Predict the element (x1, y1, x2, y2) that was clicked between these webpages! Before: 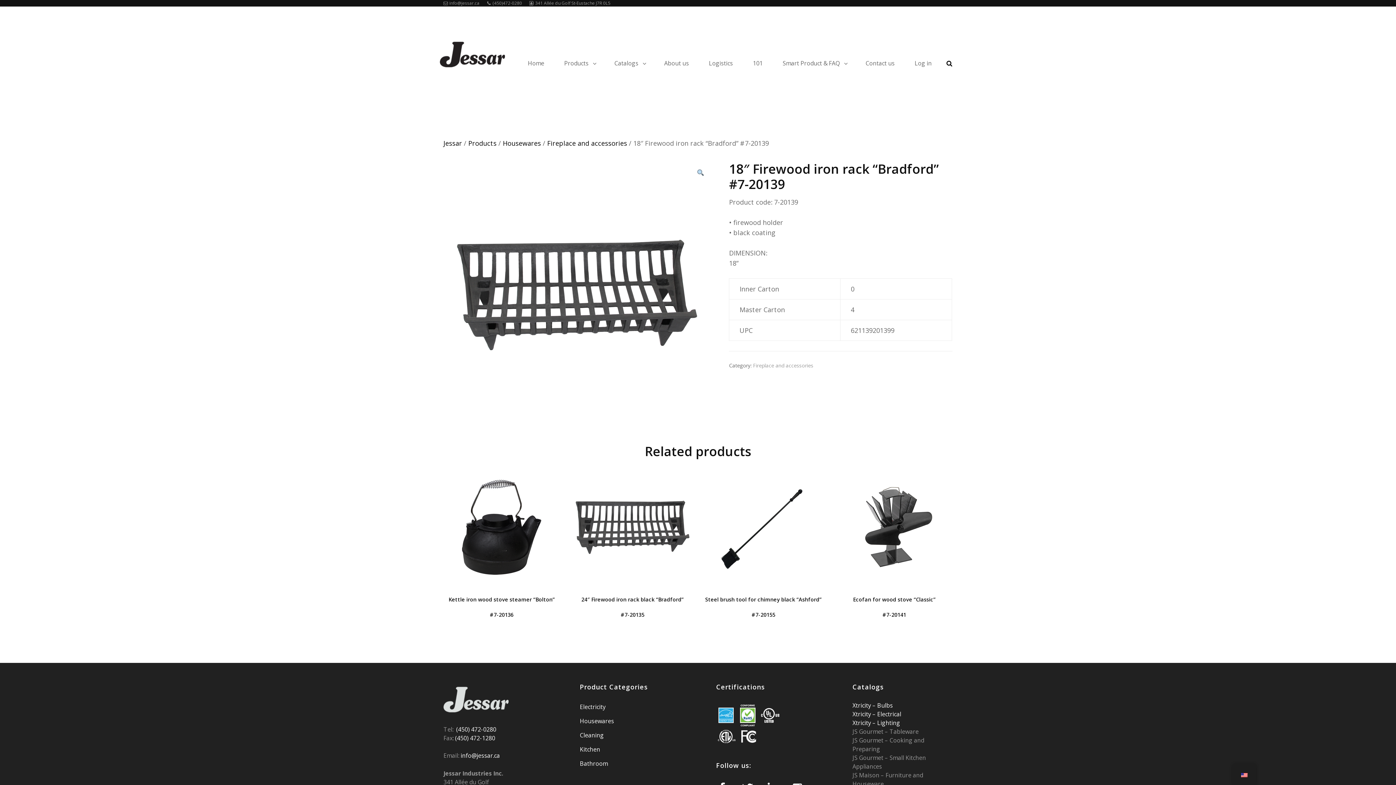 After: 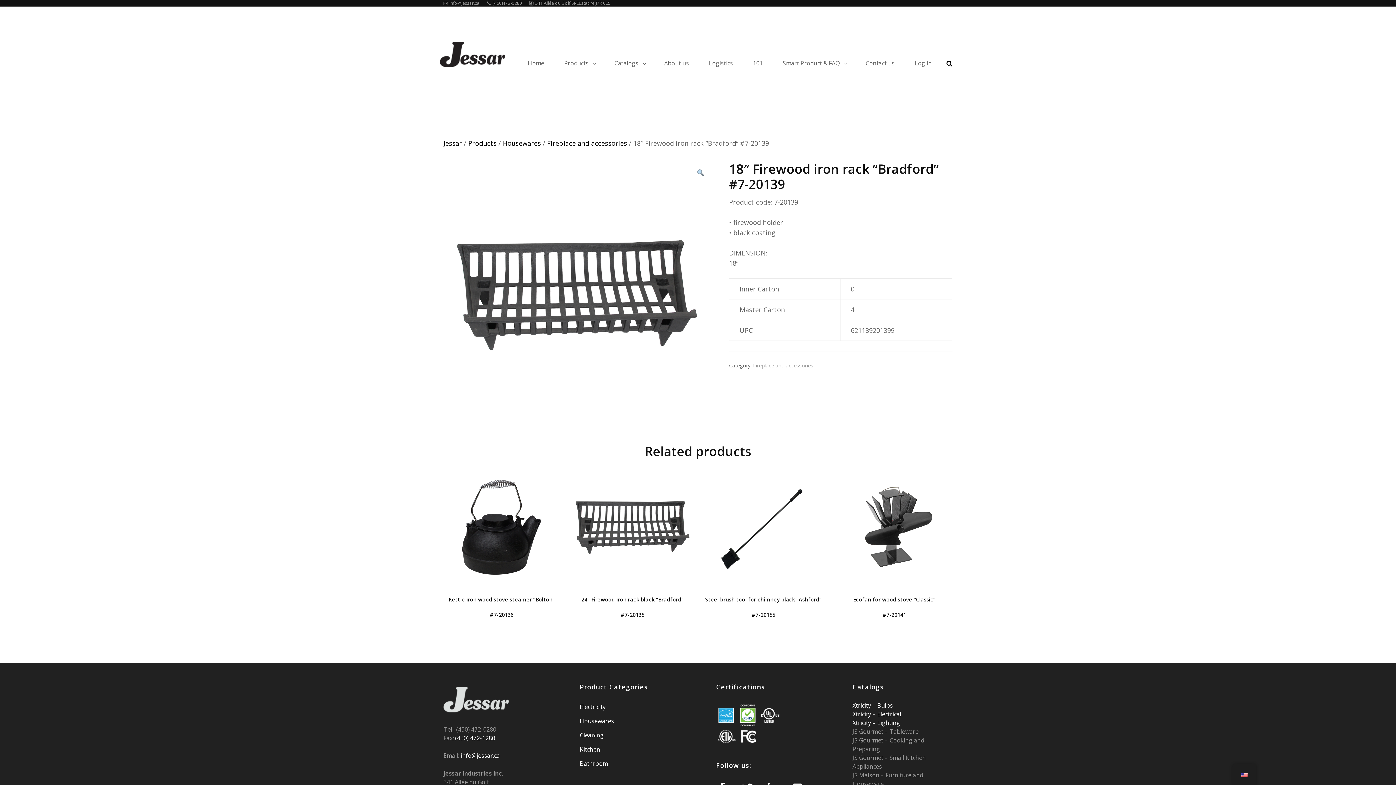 Action: label: (450) 472-0280 bbox: (456, 725, 496, 733)